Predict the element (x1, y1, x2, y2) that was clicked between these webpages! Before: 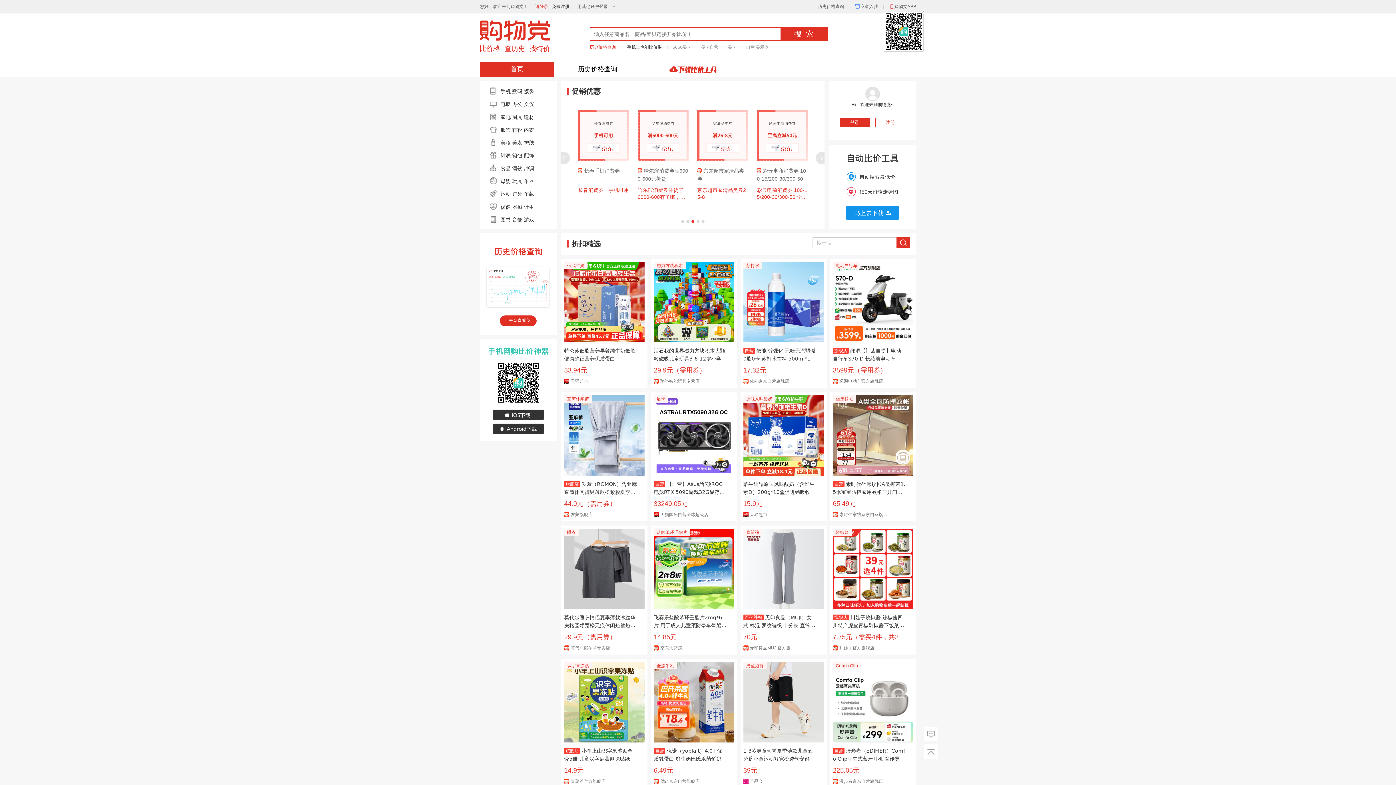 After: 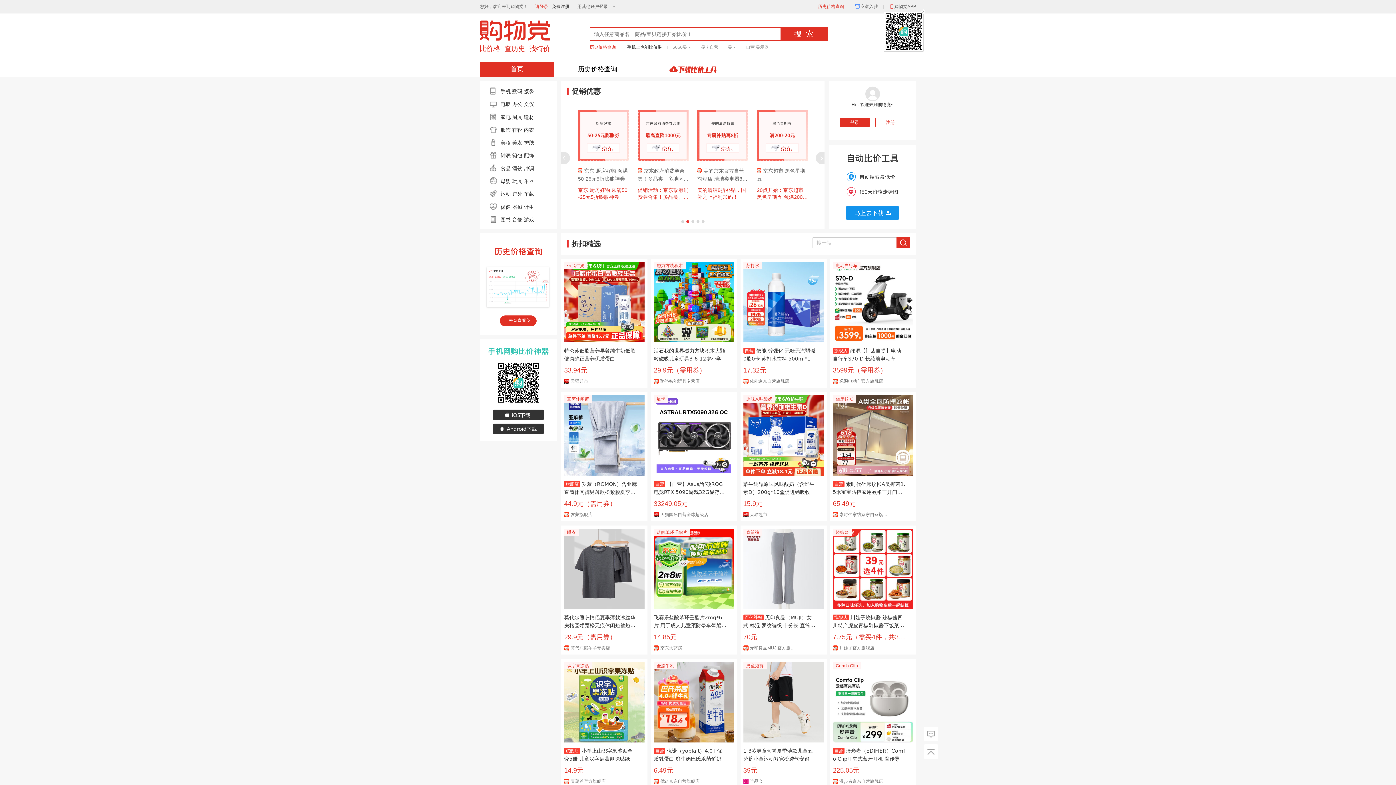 Action: bbox: (818, 0, 844, 13) label: 历史价格查询